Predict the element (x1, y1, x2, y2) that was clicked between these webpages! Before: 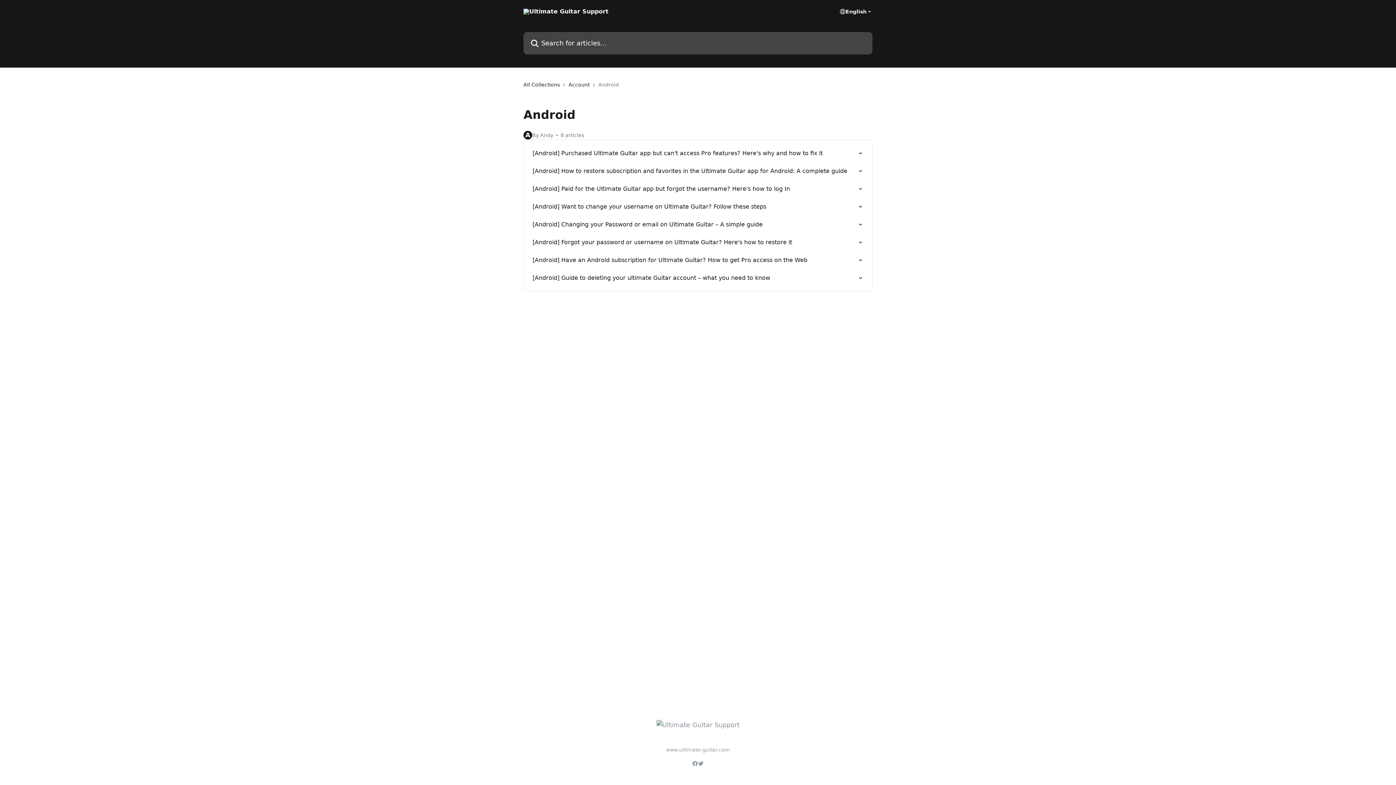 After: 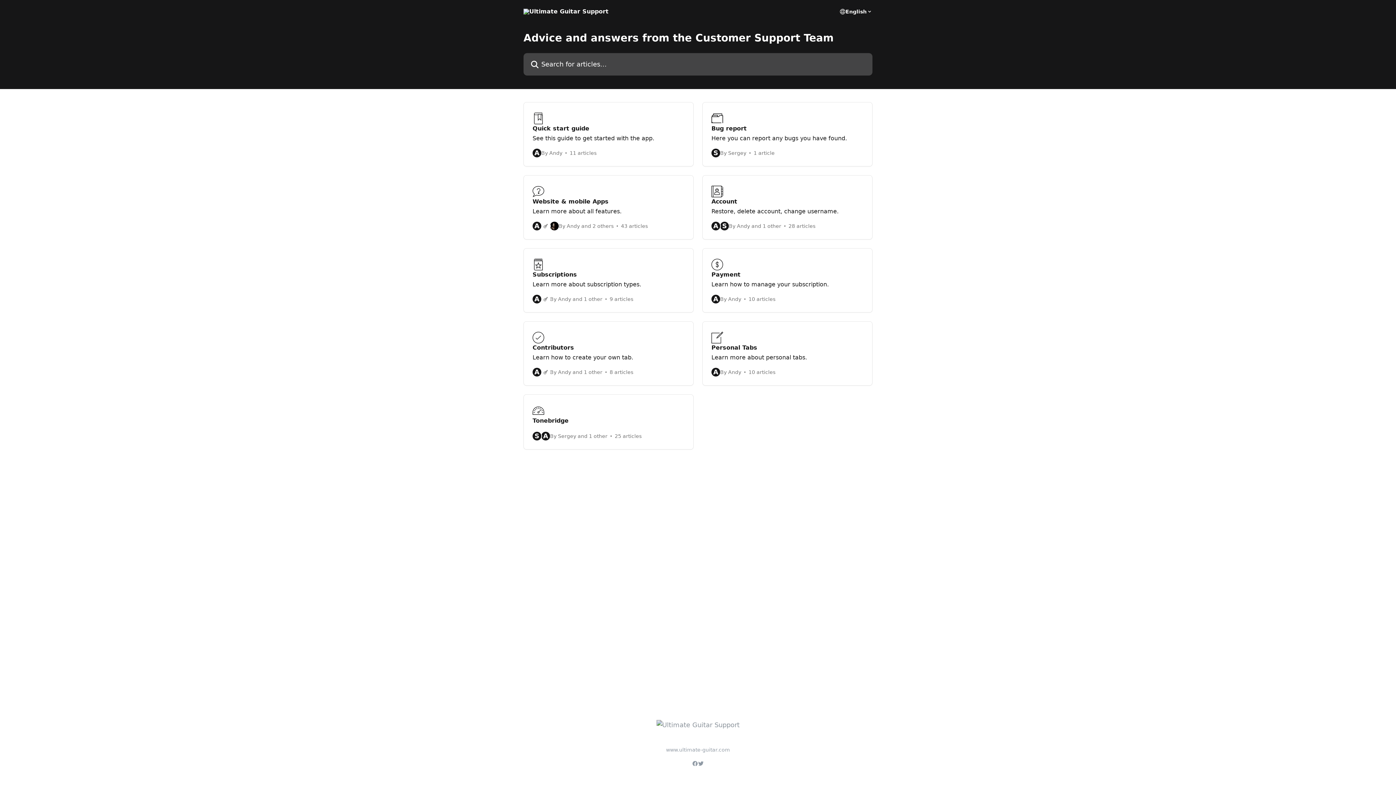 Action: bbox: (656, 721, 739, 729)